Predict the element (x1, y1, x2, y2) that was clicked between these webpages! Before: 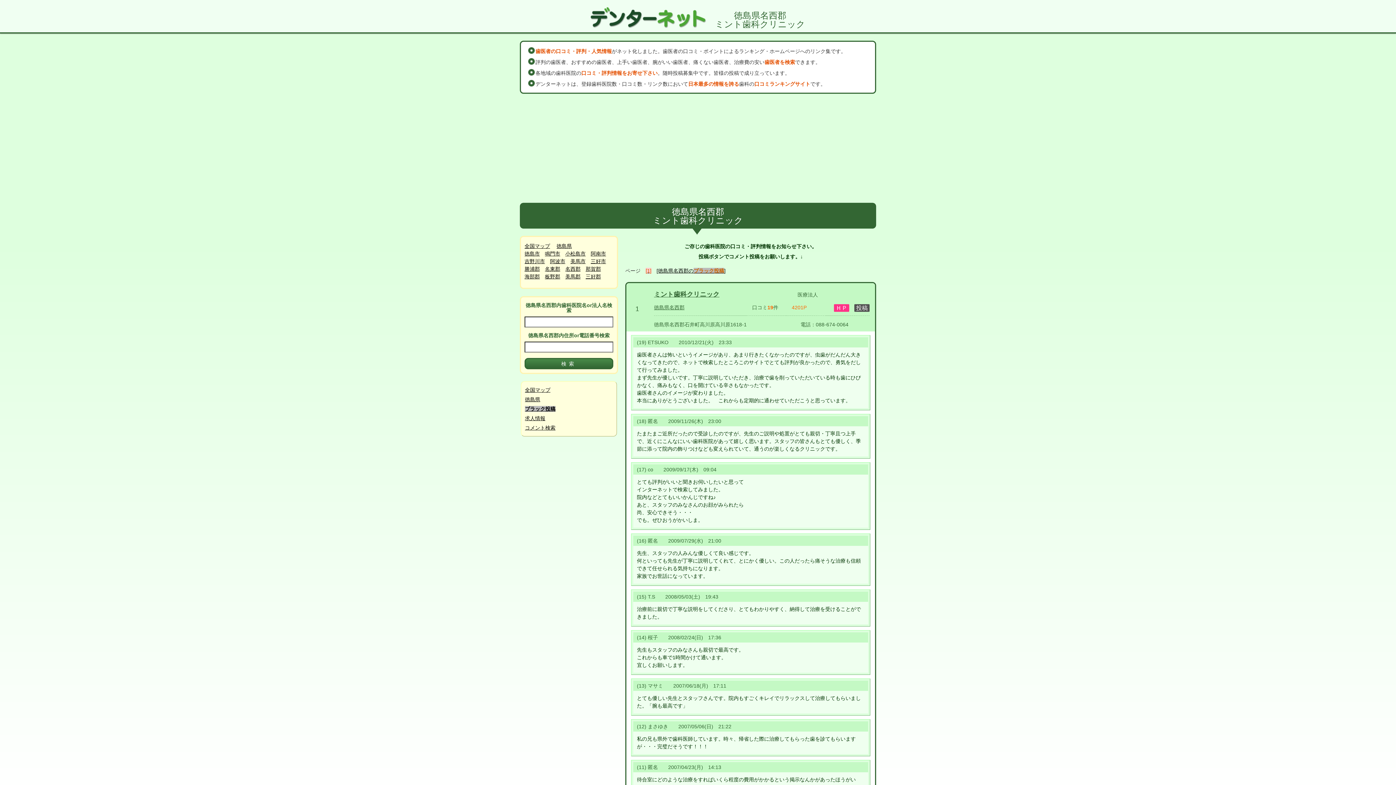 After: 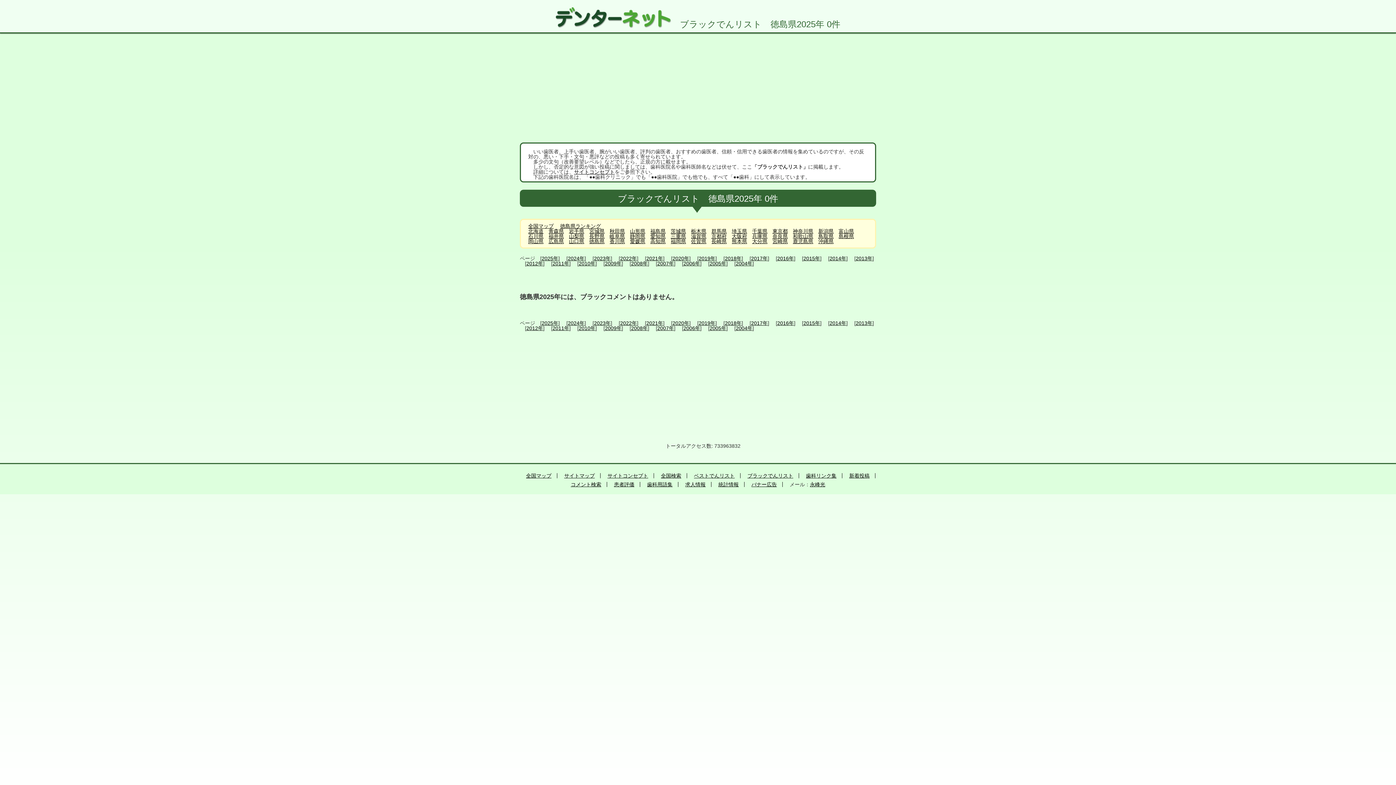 Action: label: ブラック投稿 bbox: (525, 406, 555, 412)